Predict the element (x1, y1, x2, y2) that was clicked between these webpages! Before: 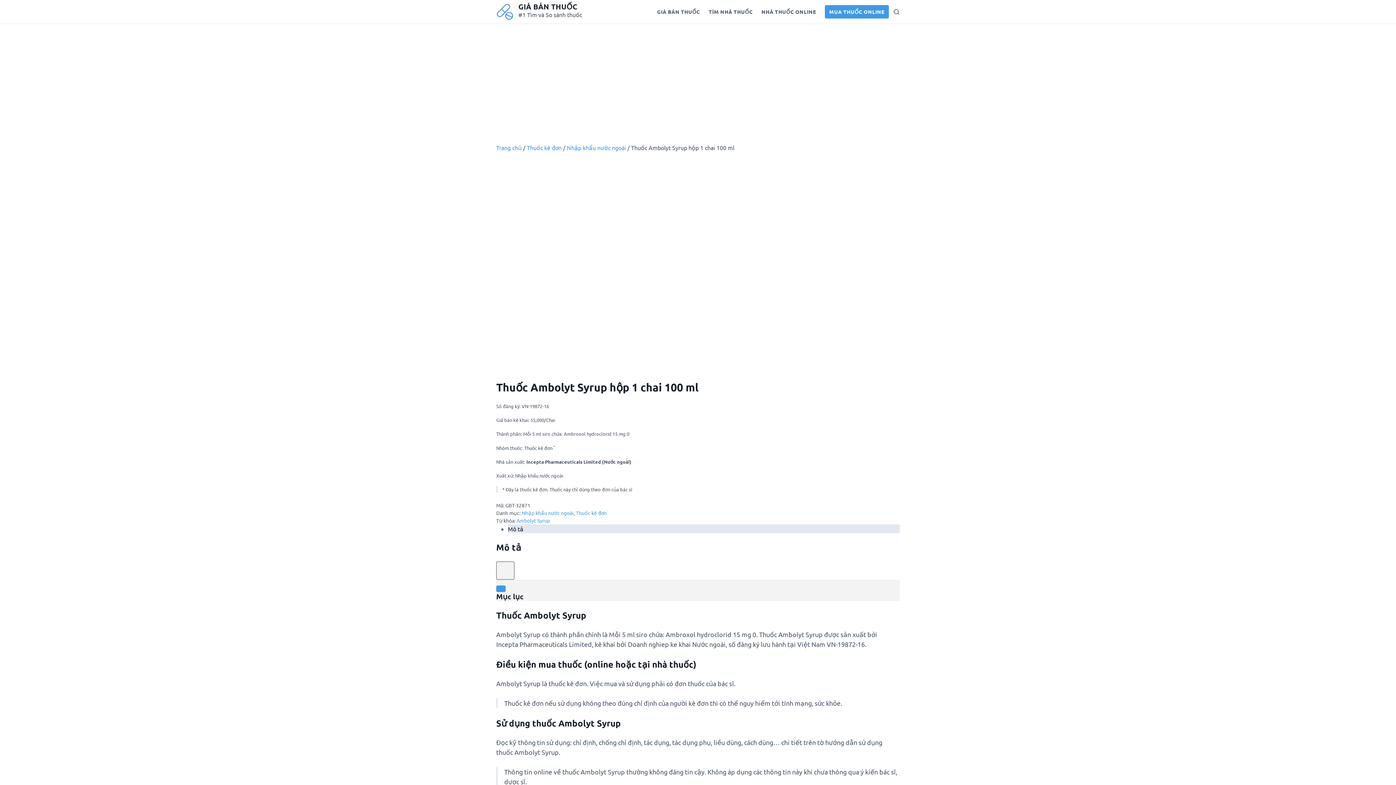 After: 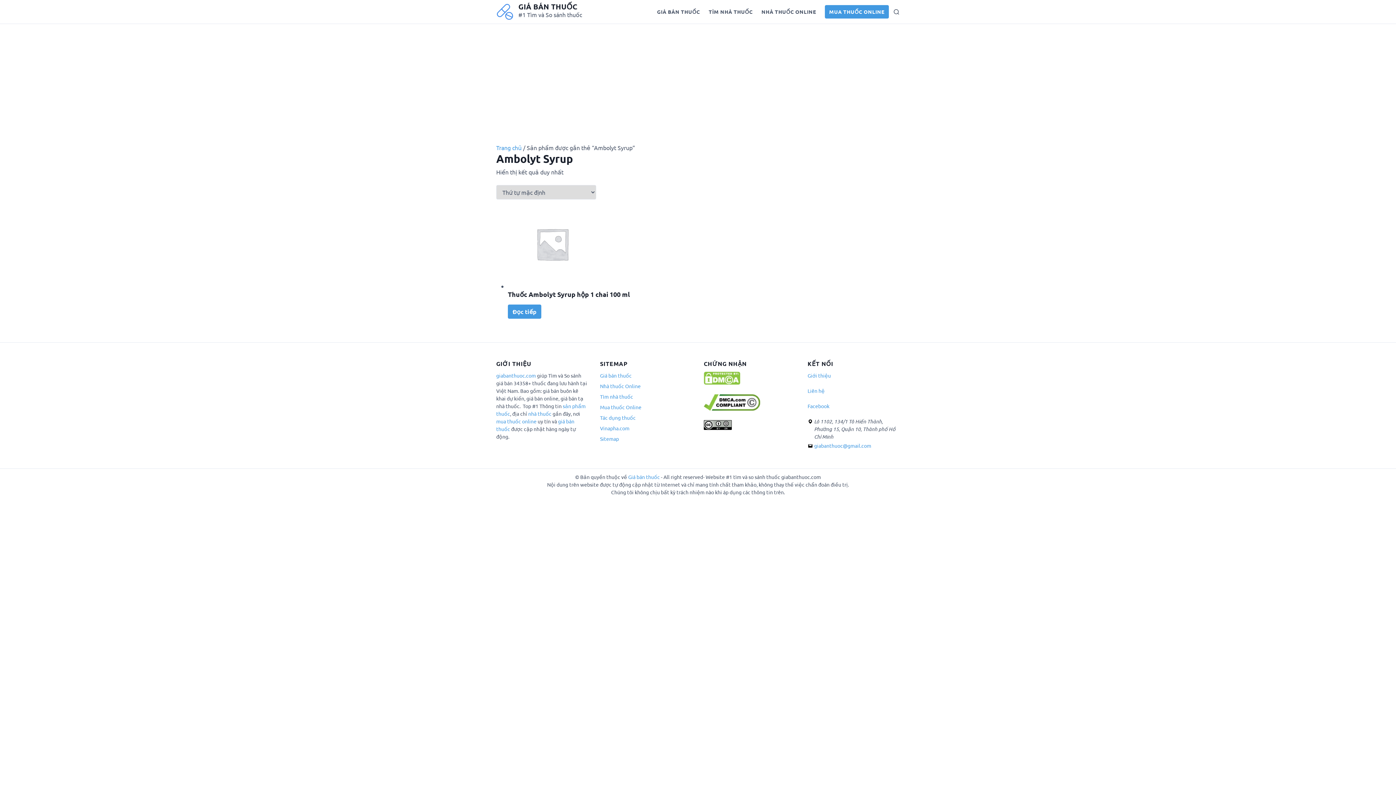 Action: label: Ambolyt Syrup bbox: (516, 517, 550, 524)